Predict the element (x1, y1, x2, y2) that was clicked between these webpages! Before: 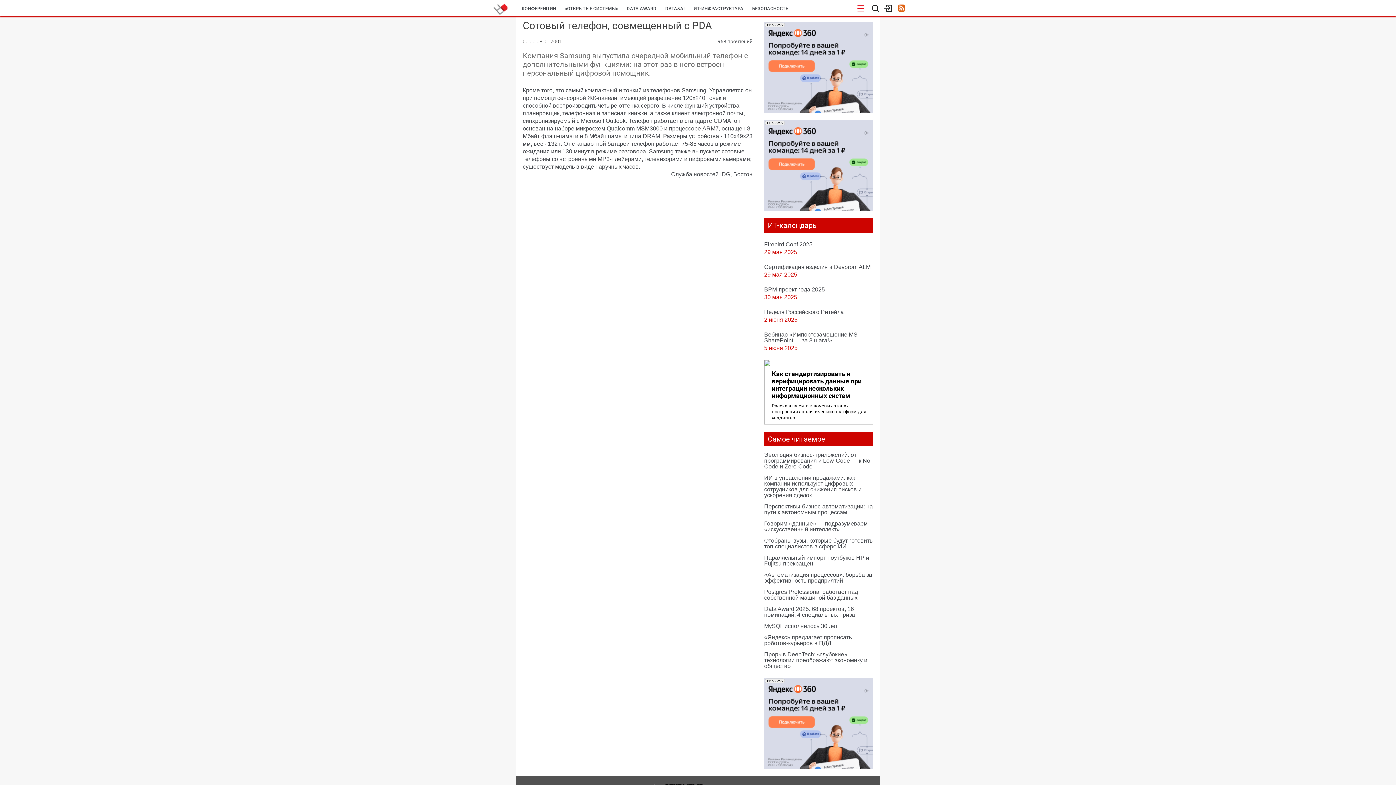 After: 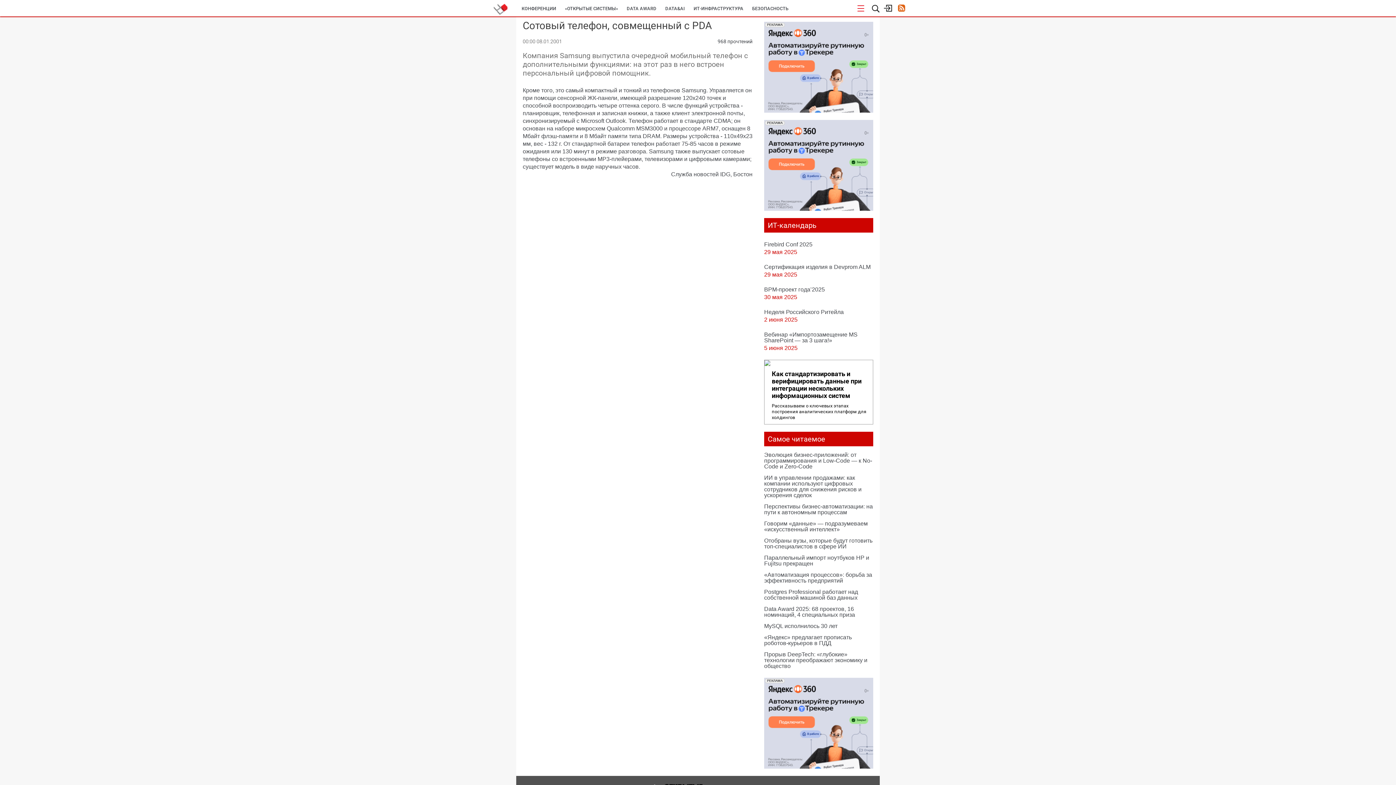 Action: bbox: (764, 206, 873, 212)